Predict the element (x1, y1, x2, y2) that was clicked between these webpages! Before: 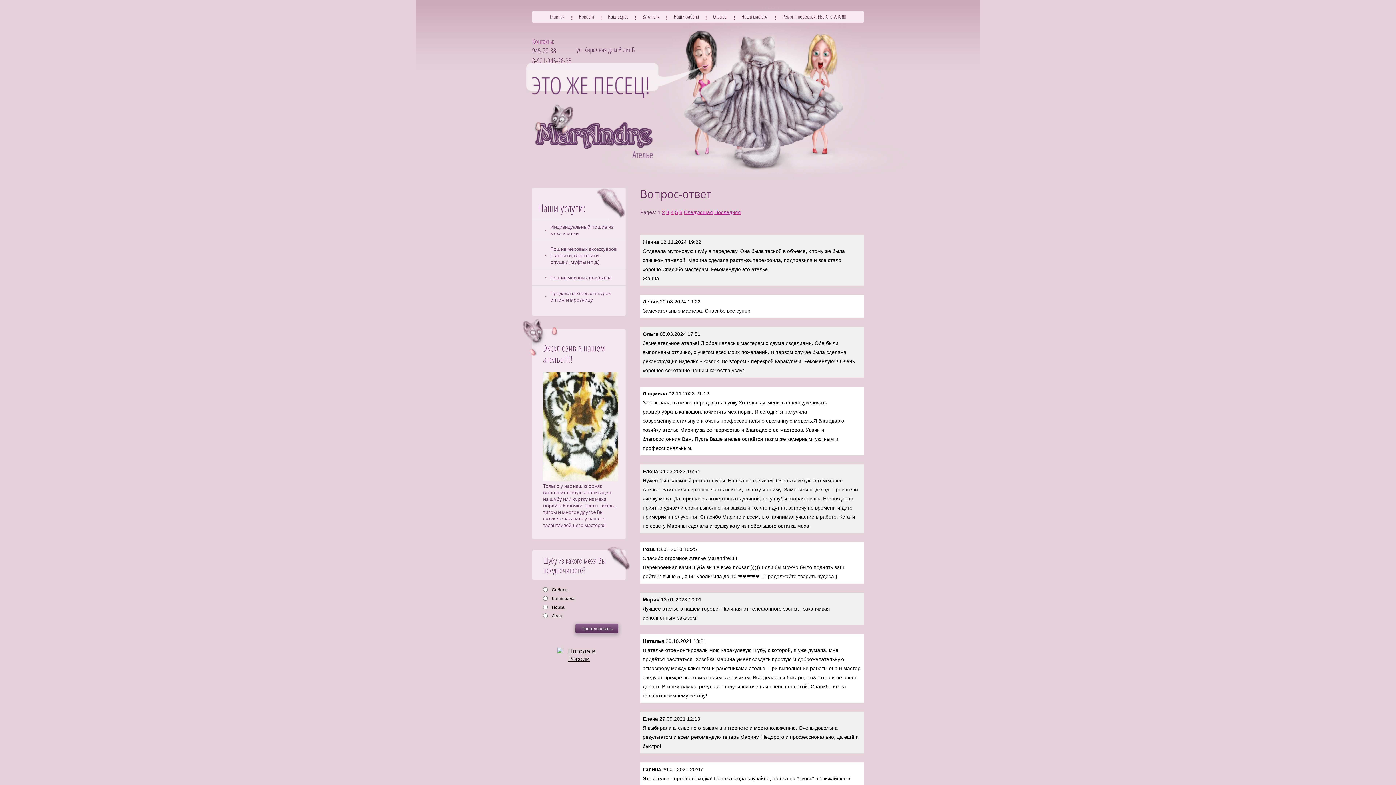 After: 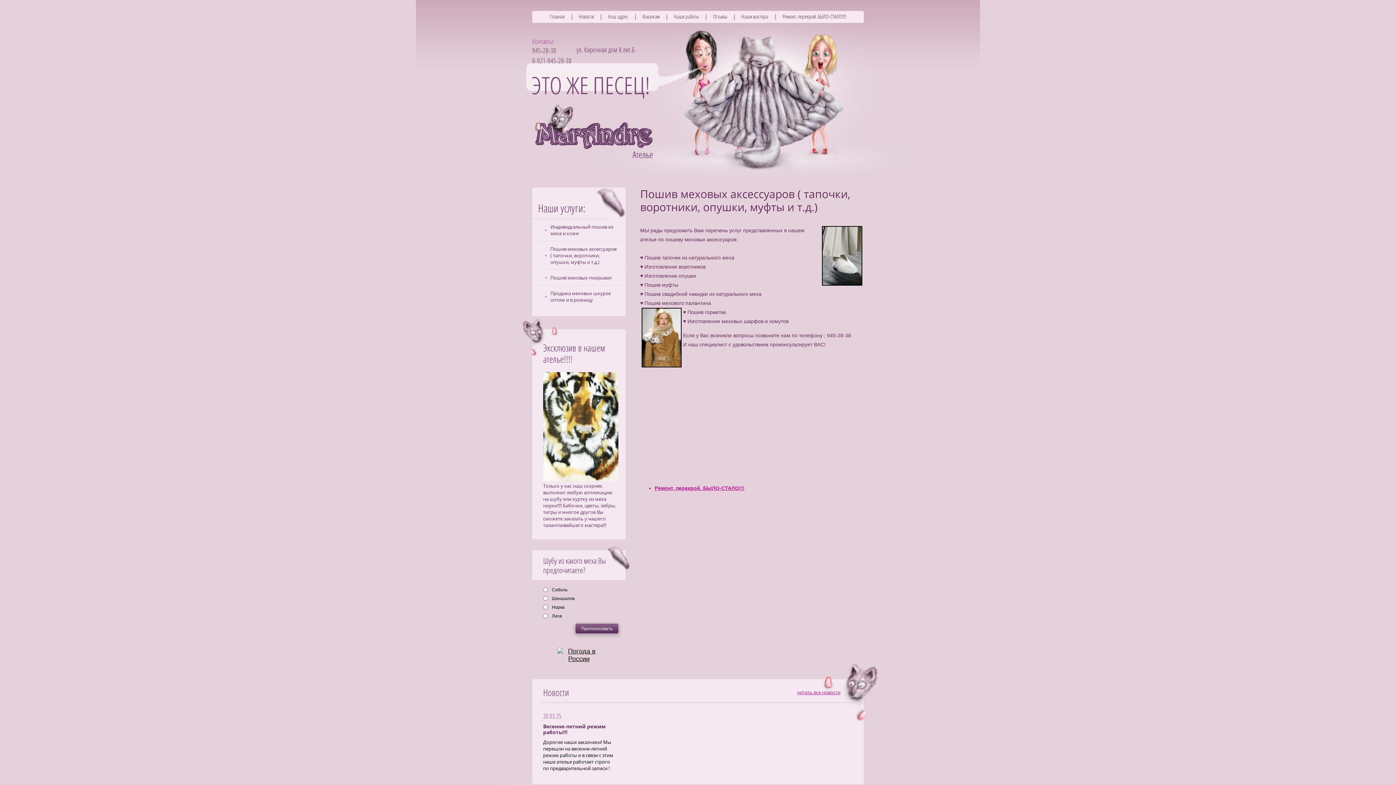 Action: bbox: (532, 242, 625, 269) label: Пошив меховых аксессуаров ( тапочки, воротники, опушки, муфты и т.д.)